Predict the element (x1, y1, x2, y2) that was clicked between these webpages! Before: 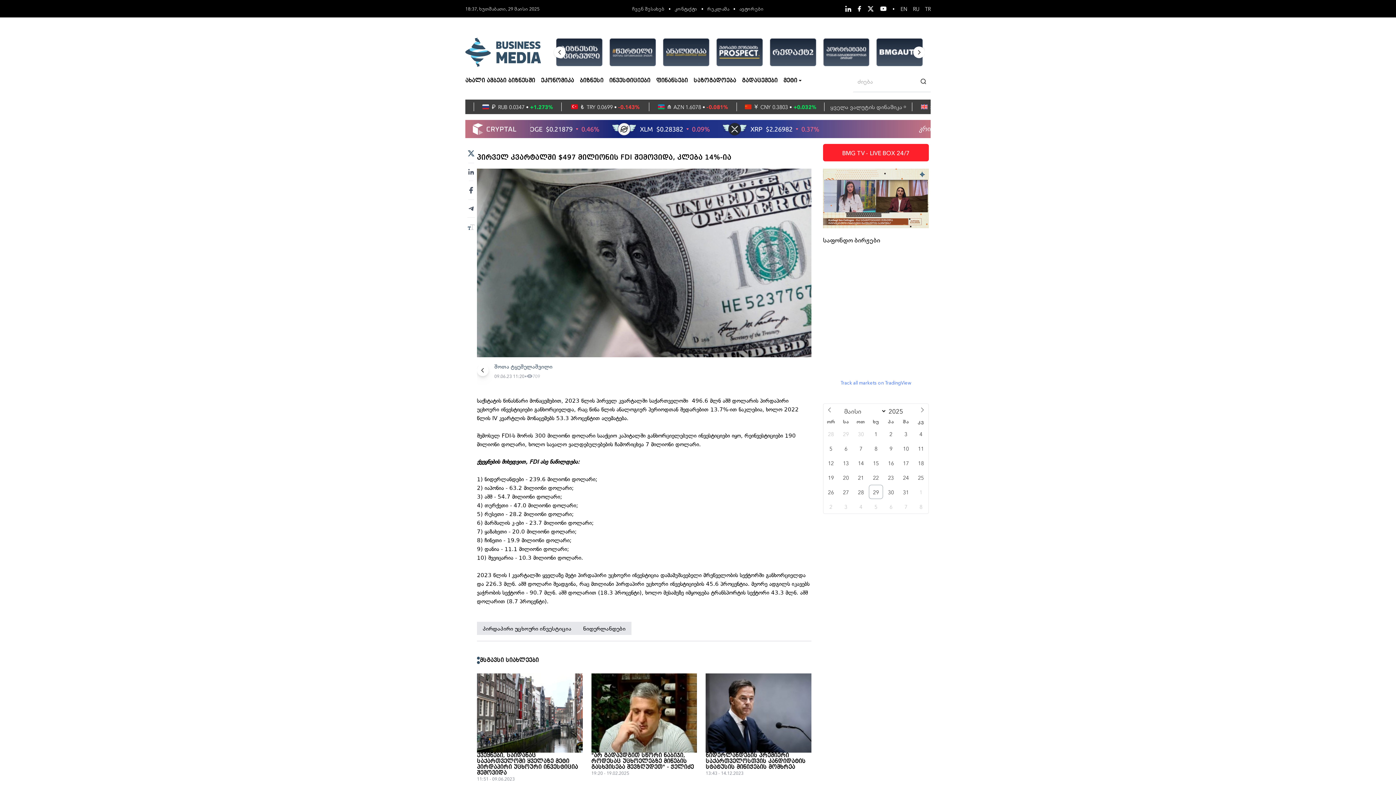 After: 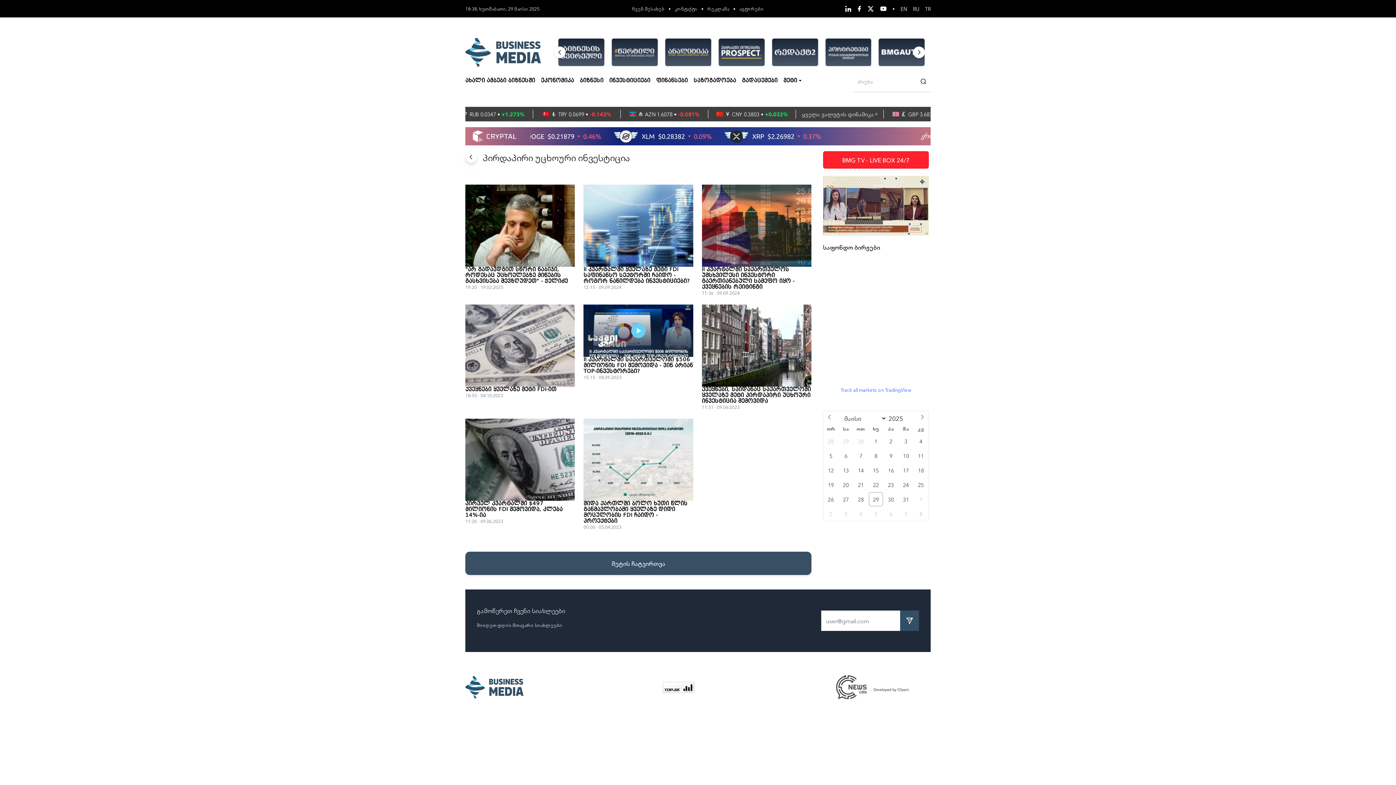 Action: bbox: (477, 622, 577, 635) label: პირდაპირი უცხოური ინვესტიცია